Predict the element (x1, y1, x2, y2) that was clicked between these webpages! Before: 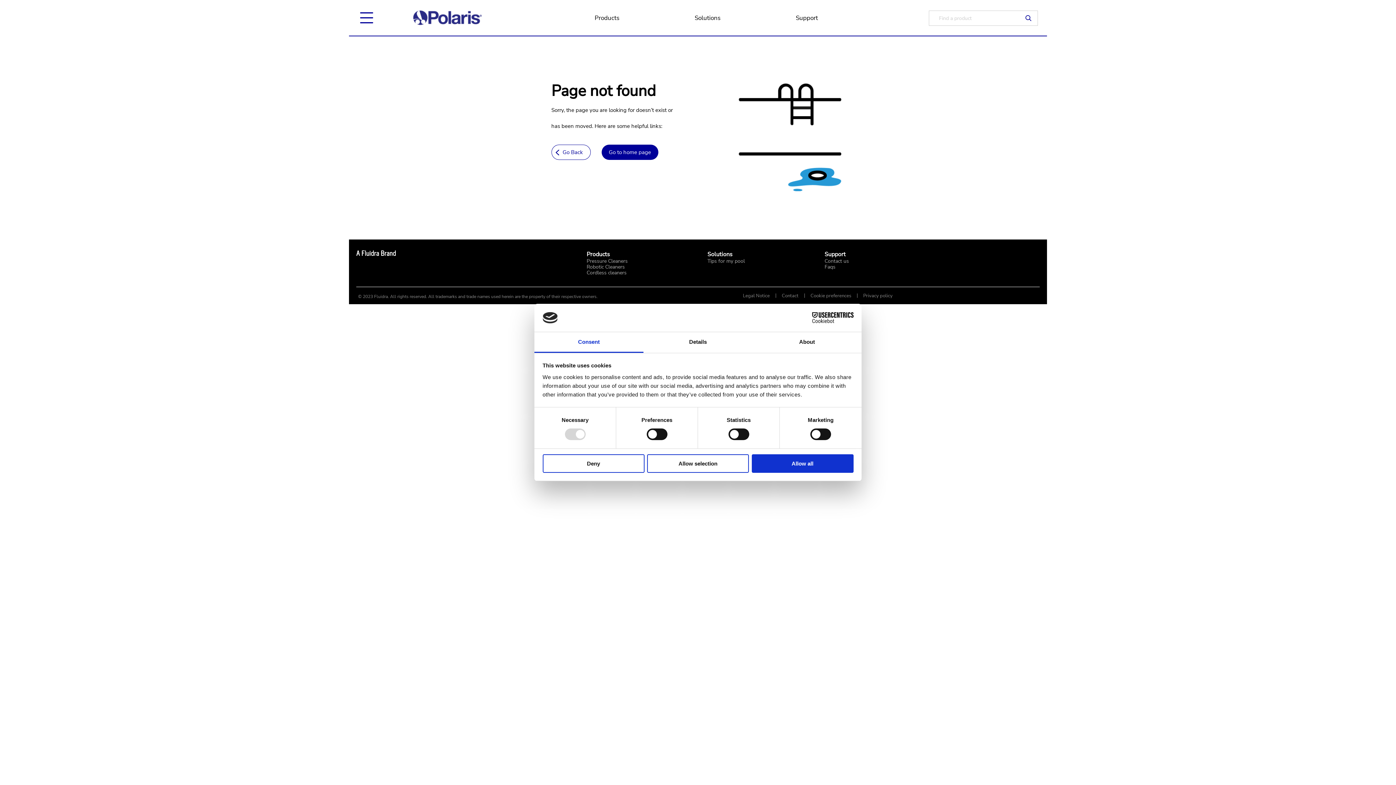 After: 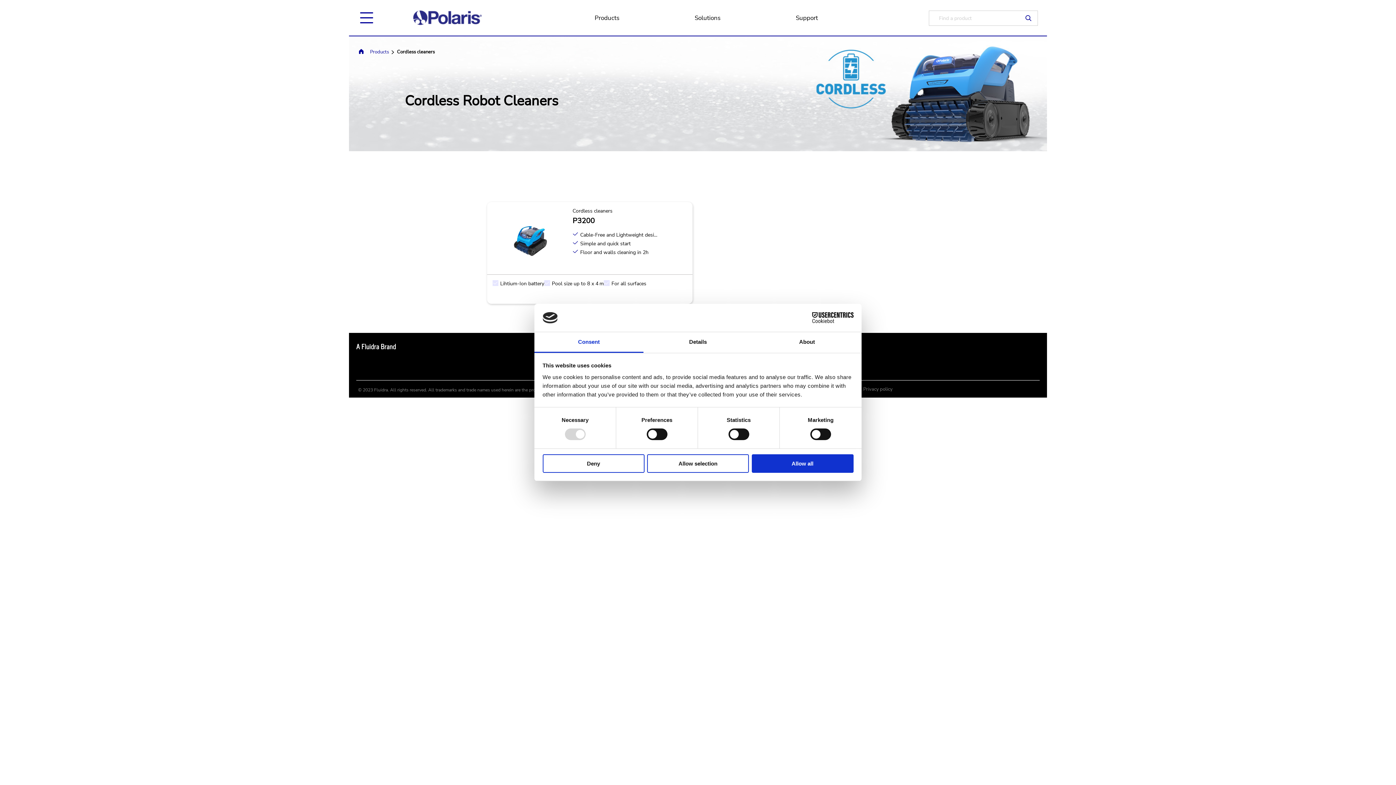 Action: bbox: (586, 270, 626, 276) label: Cordless cleaners